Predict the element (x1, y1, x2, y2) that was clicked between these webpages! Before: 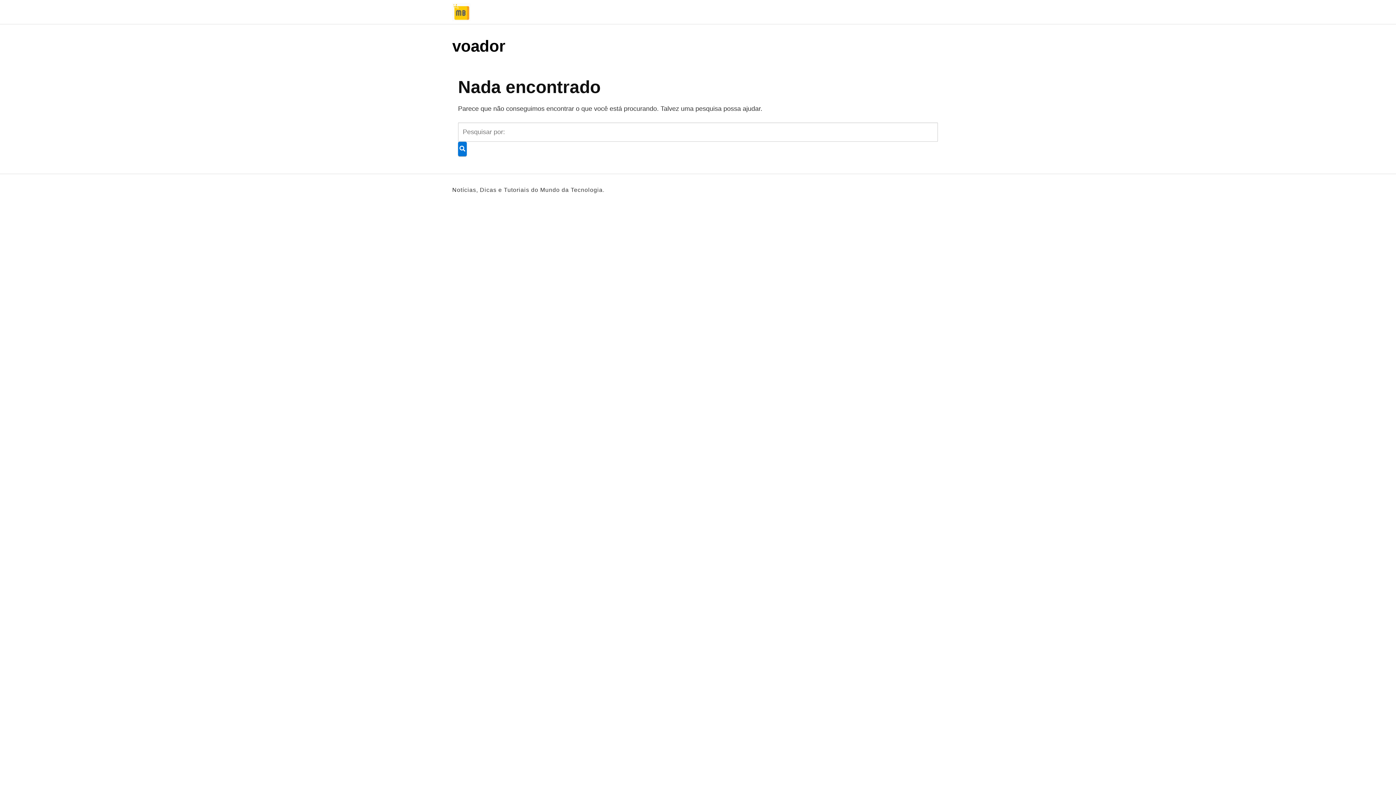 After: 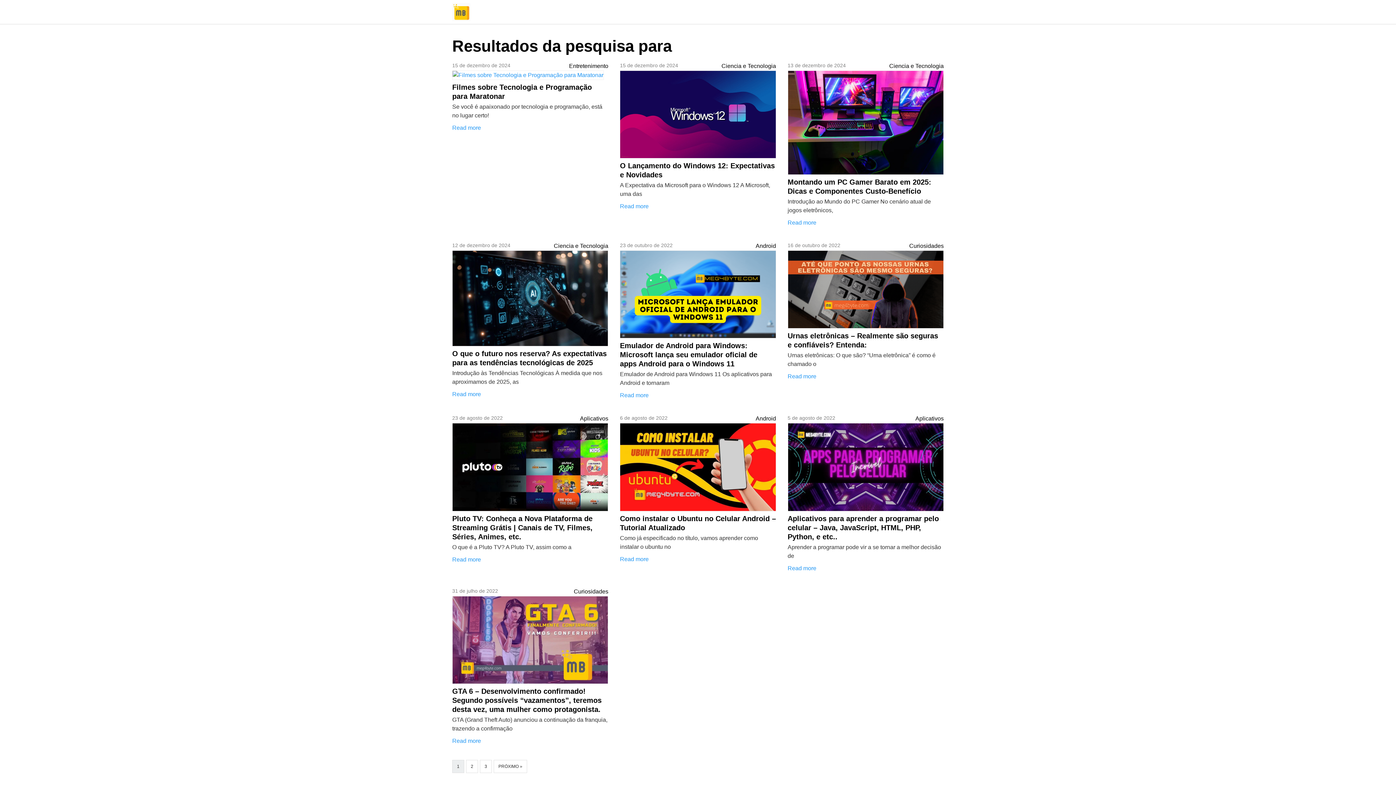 Action: bbox: (458, 141, 466, 156)